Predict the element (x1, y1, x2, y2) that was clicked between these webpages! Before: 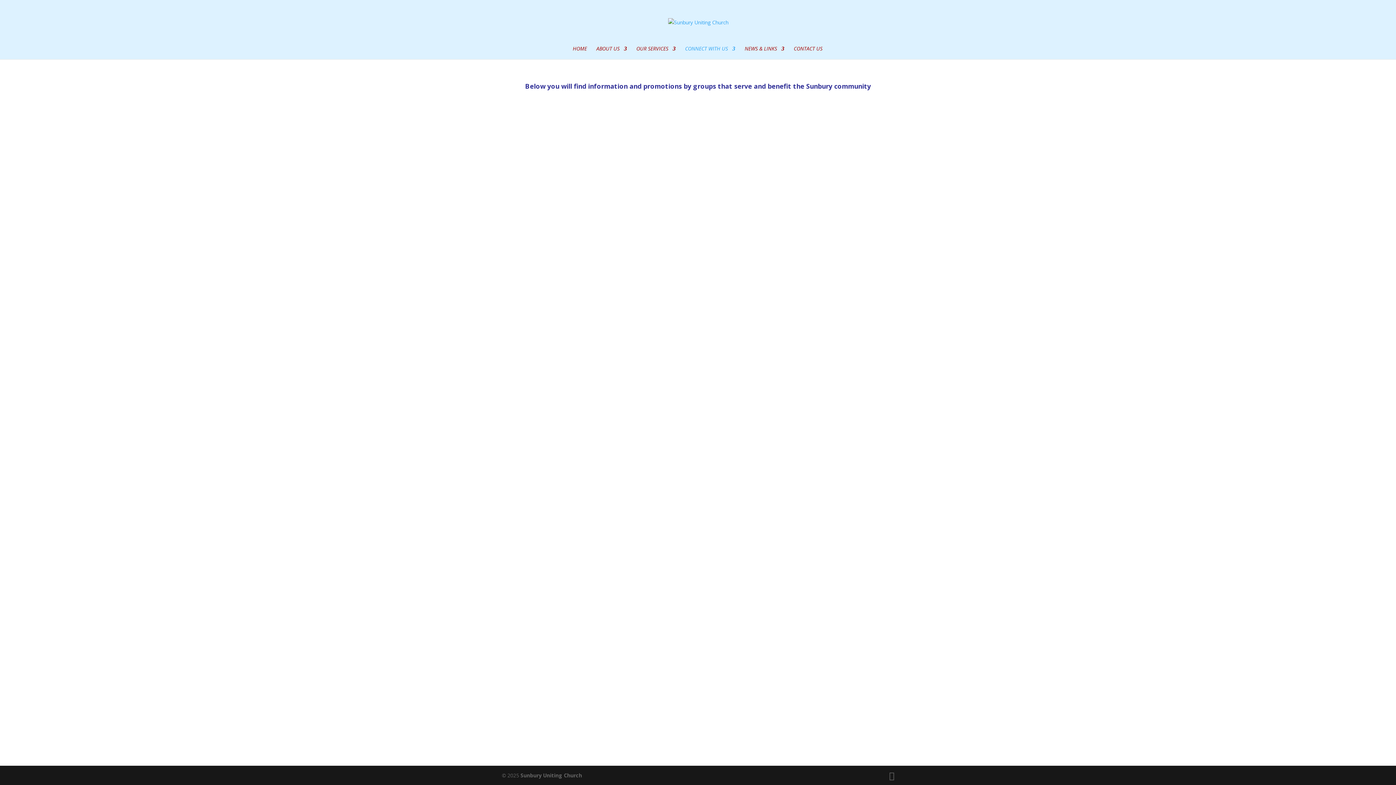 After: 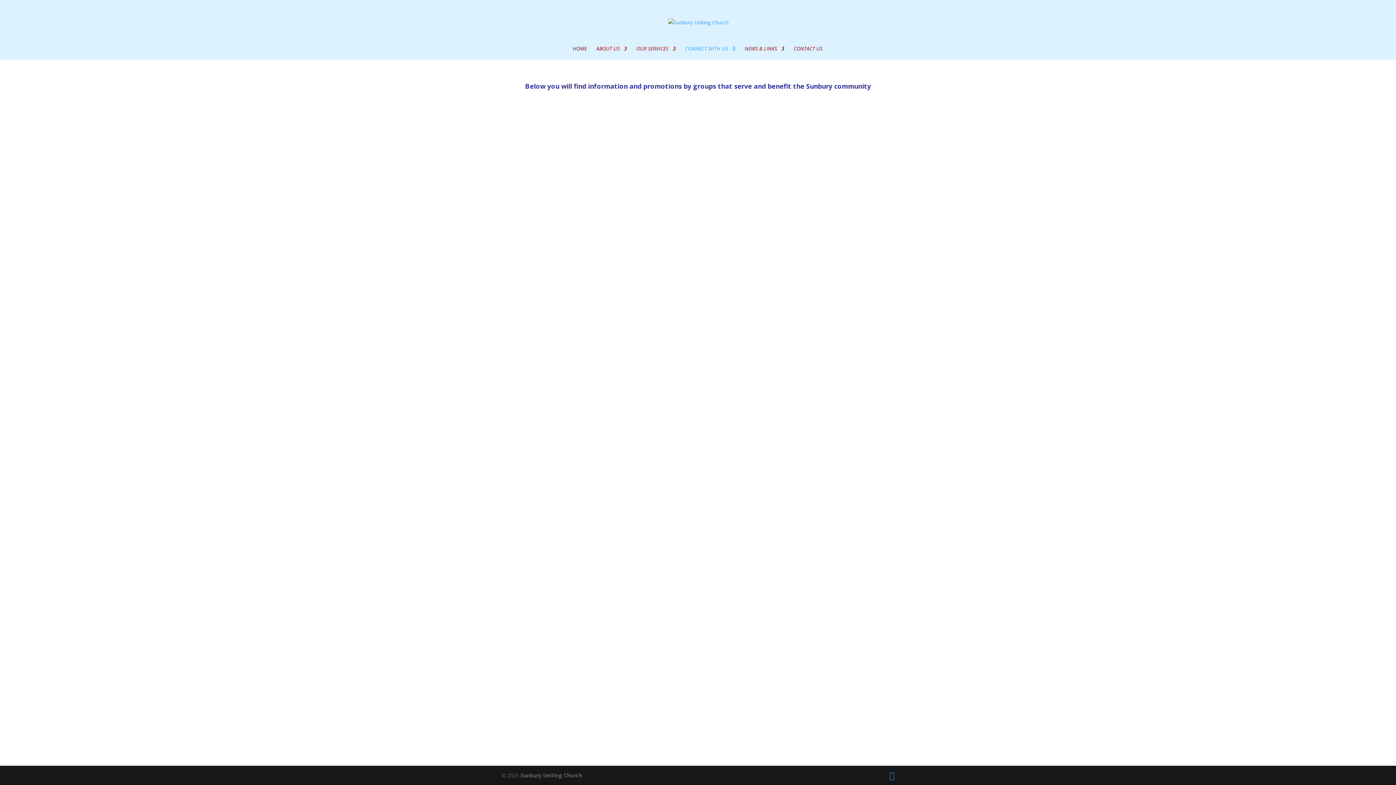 Action: bbox: (889, 771, 894, 780)